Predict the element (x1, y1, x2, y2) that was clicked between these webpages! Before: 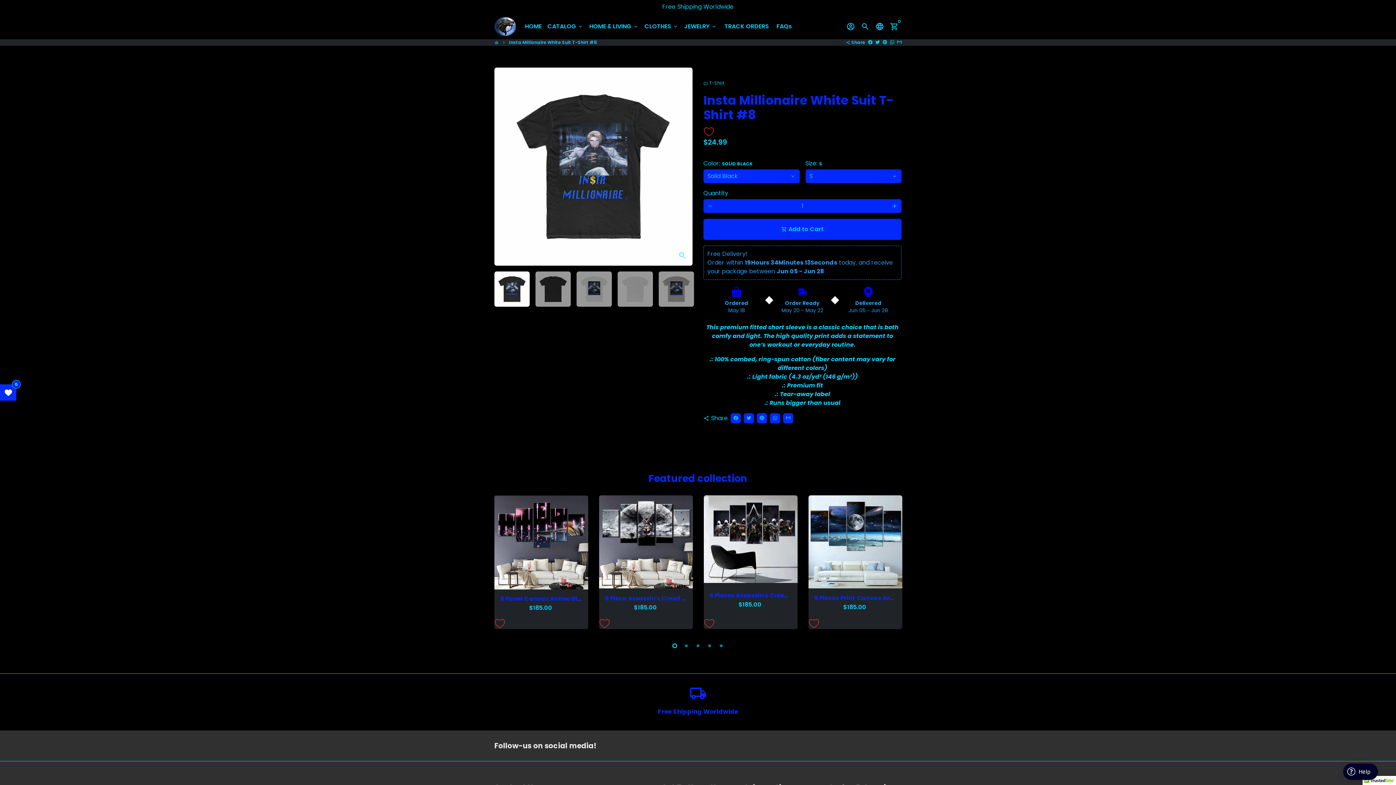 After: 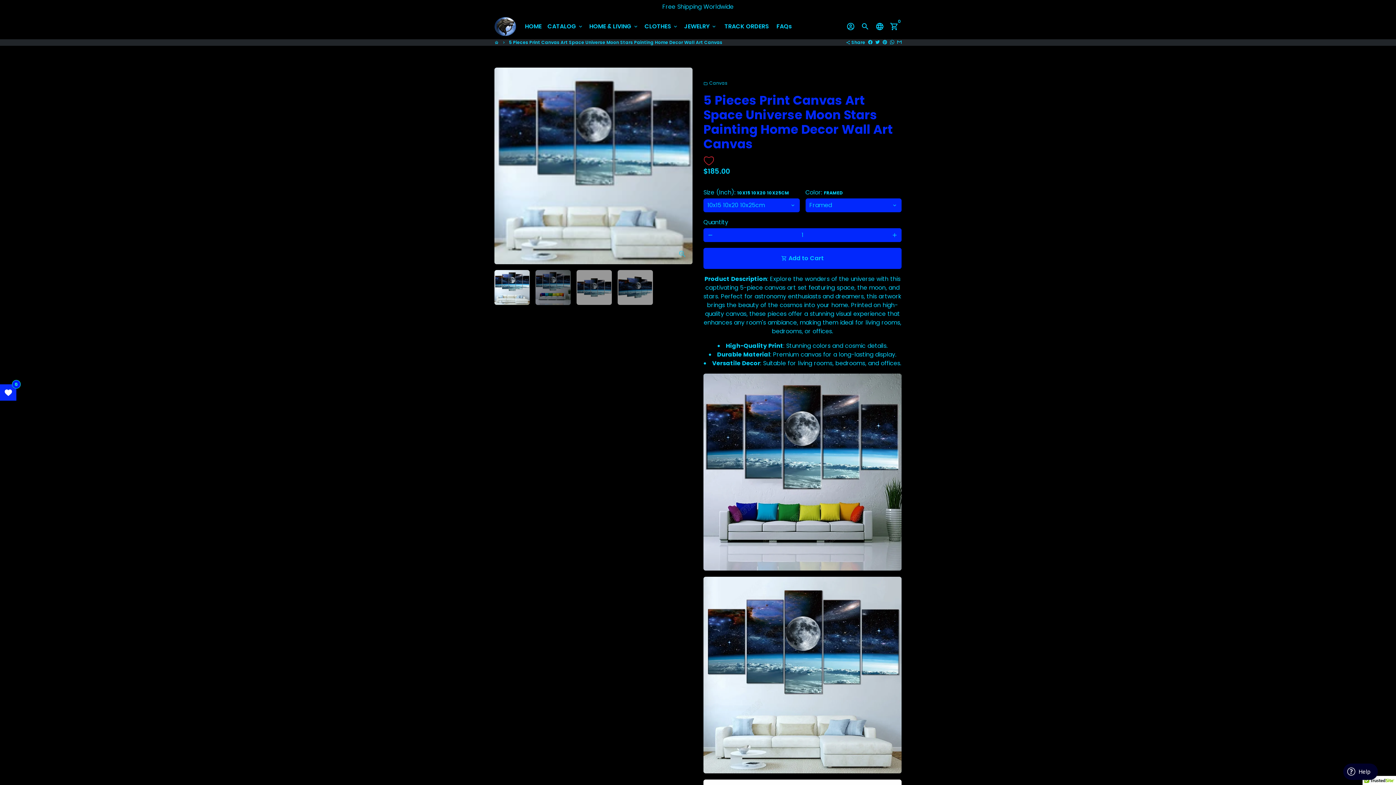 Action: label: 5 Pieces Print Canvas Art Space Universe Moon Stars Painting Home Decor Wall Art Canvas

$185.00  bbox: (808, 588, 902, 618)